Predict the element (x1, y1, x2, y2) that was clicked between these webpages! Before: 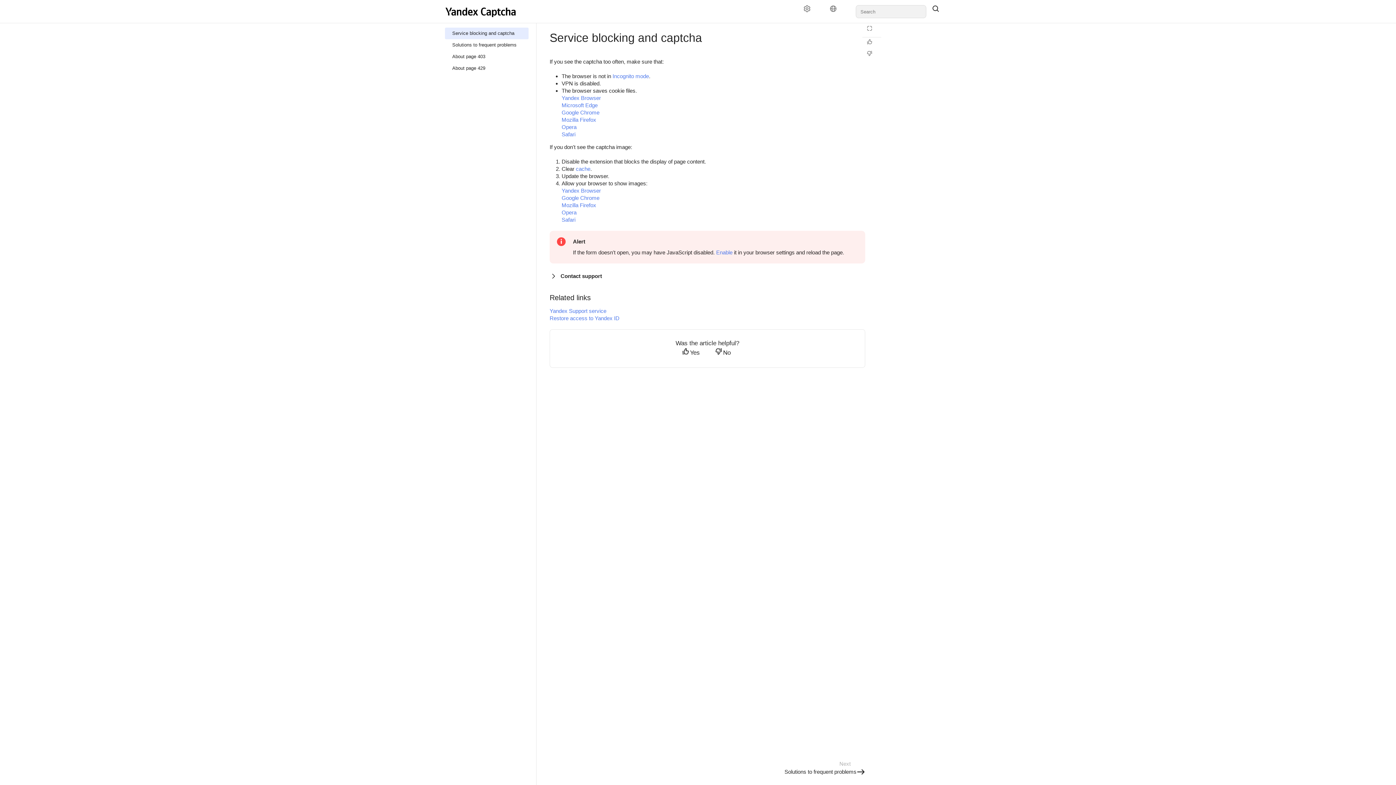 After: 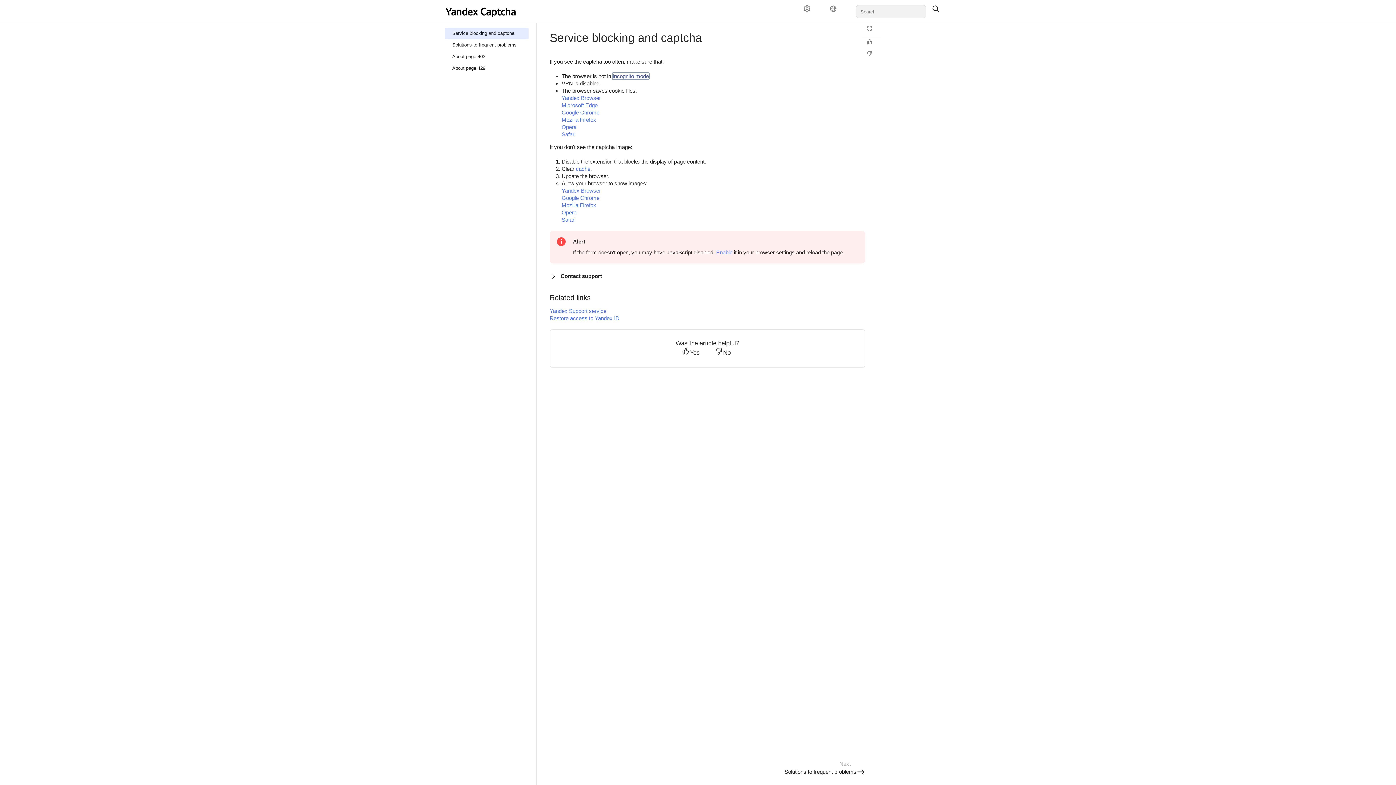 Action: label: Incognito mode bbox: (612, 73, 649, 79)